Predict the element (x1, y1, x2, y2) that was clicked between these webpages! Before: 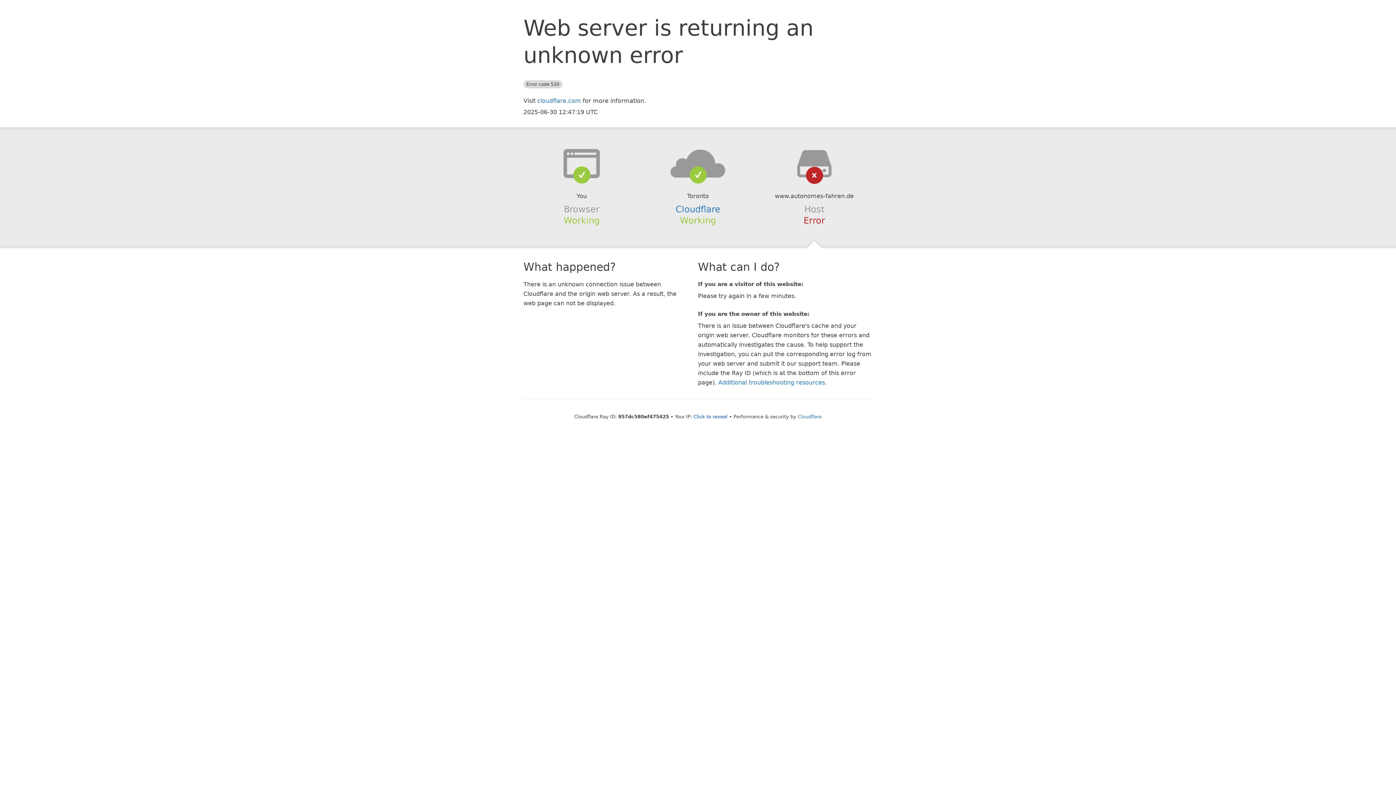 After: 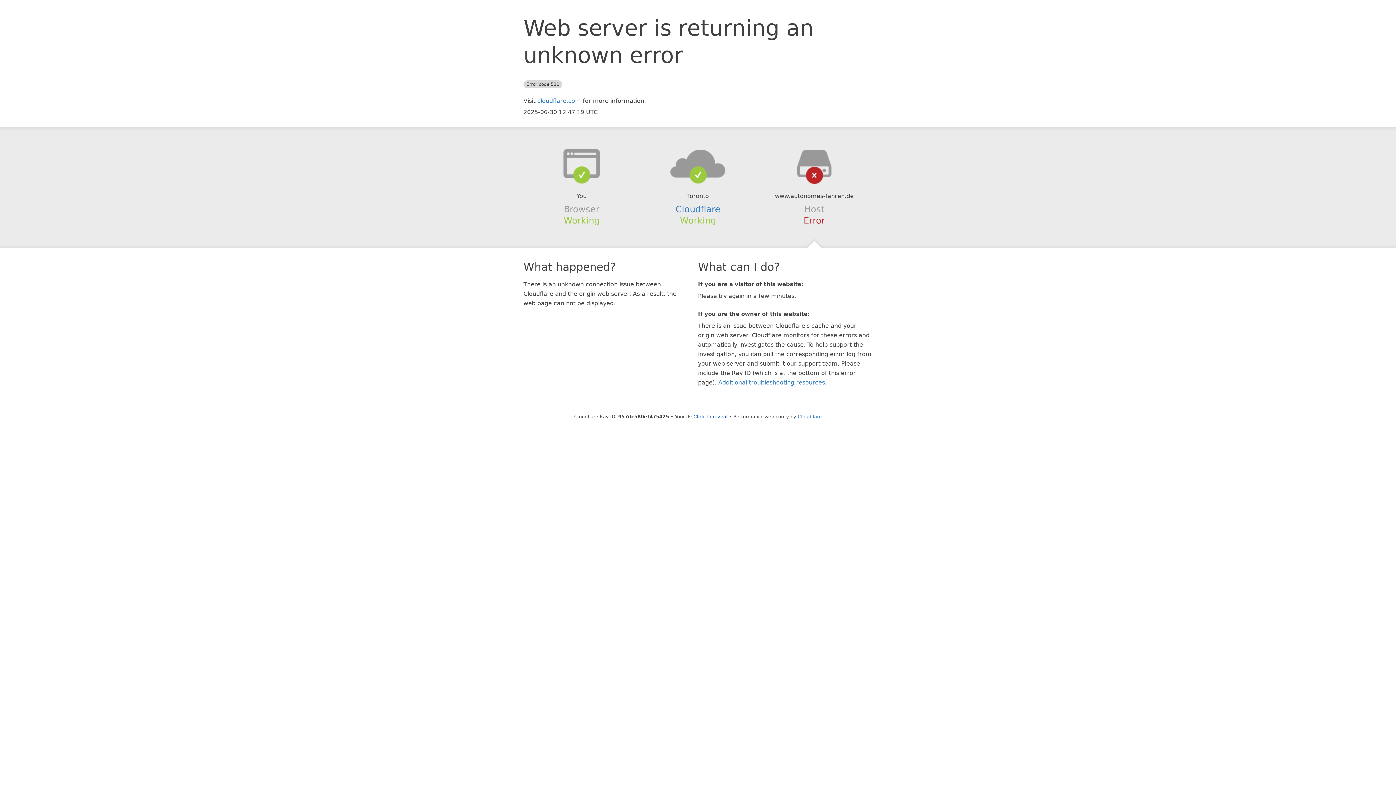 Action: bbox: (639, 148, 756, 178)